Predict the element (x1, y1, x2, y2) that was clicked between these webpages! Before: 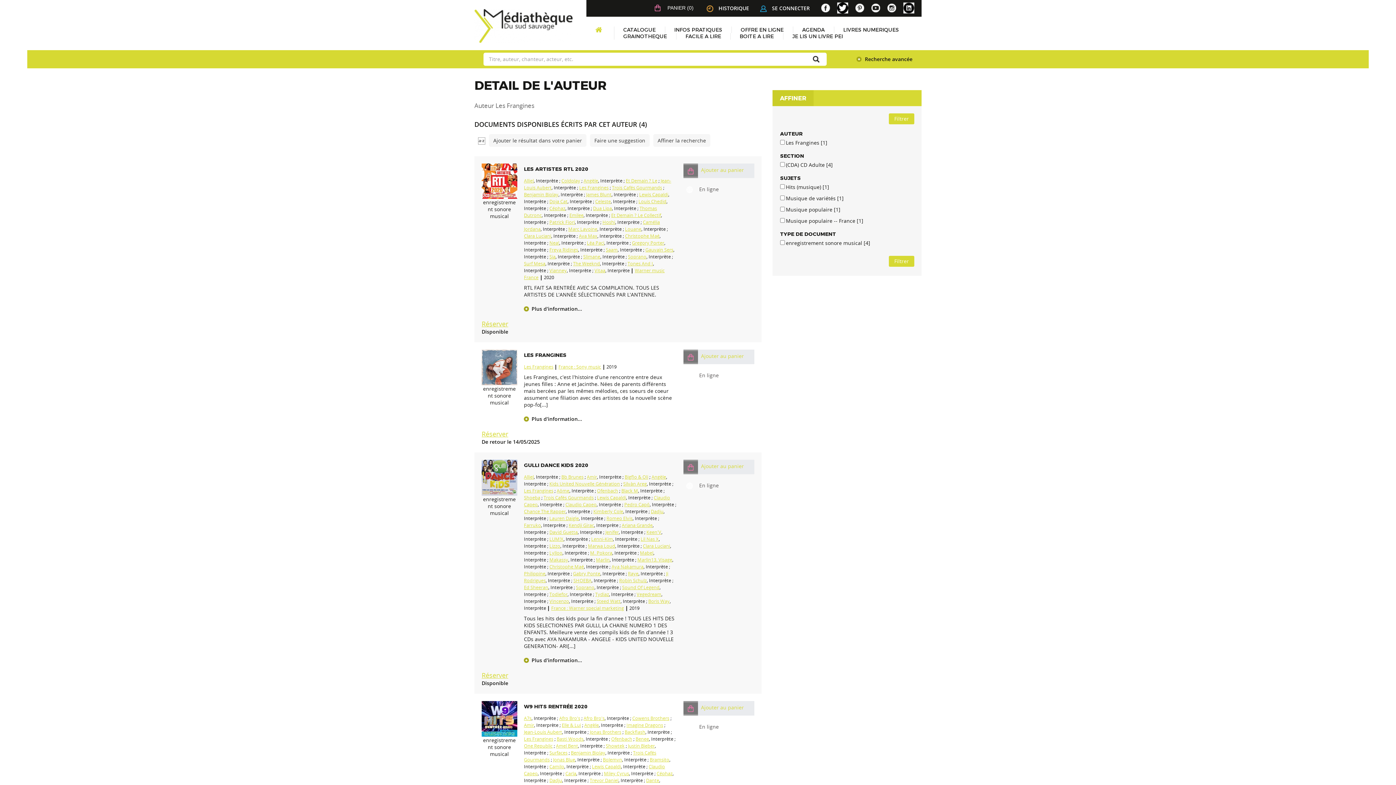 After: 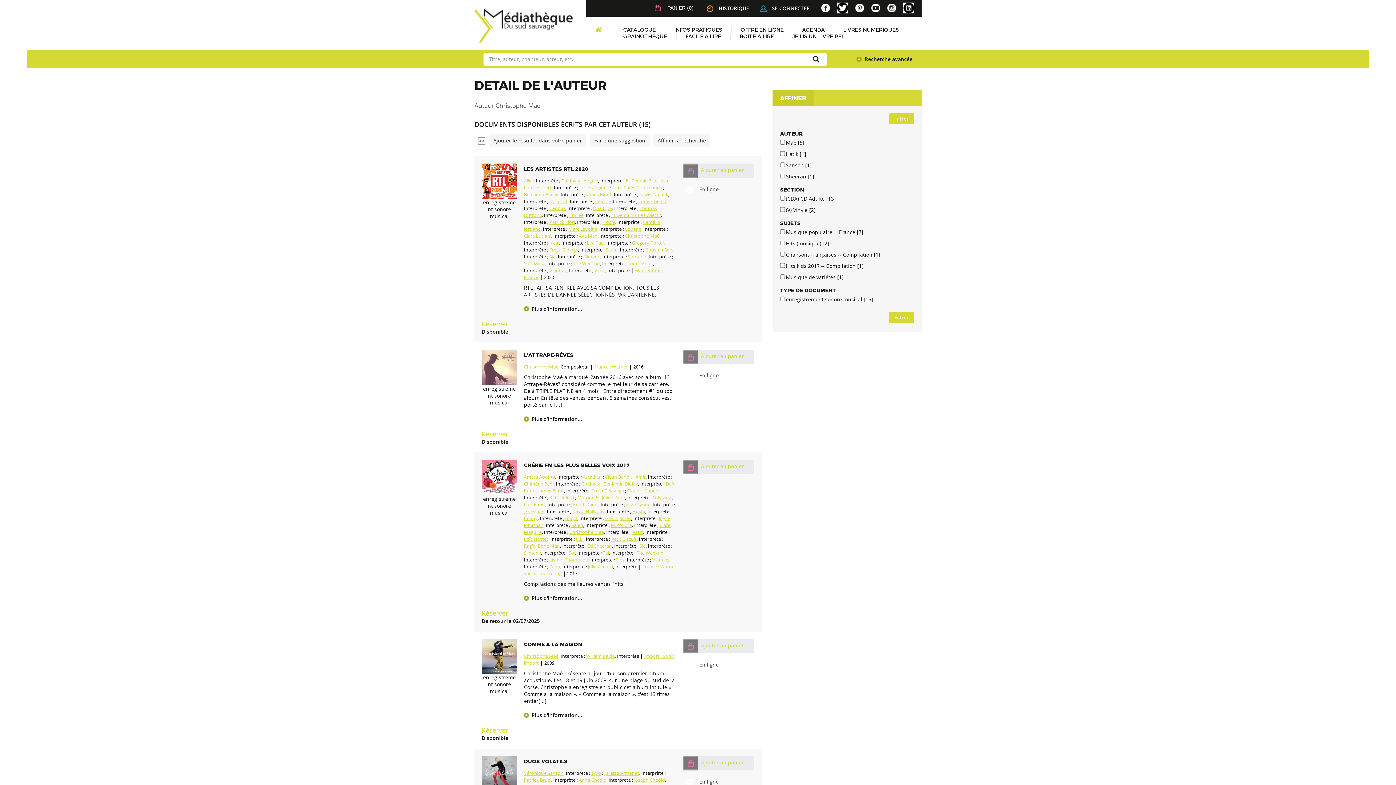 Action: bbox: (625, 233, 659, 239) label: Christophe Maé